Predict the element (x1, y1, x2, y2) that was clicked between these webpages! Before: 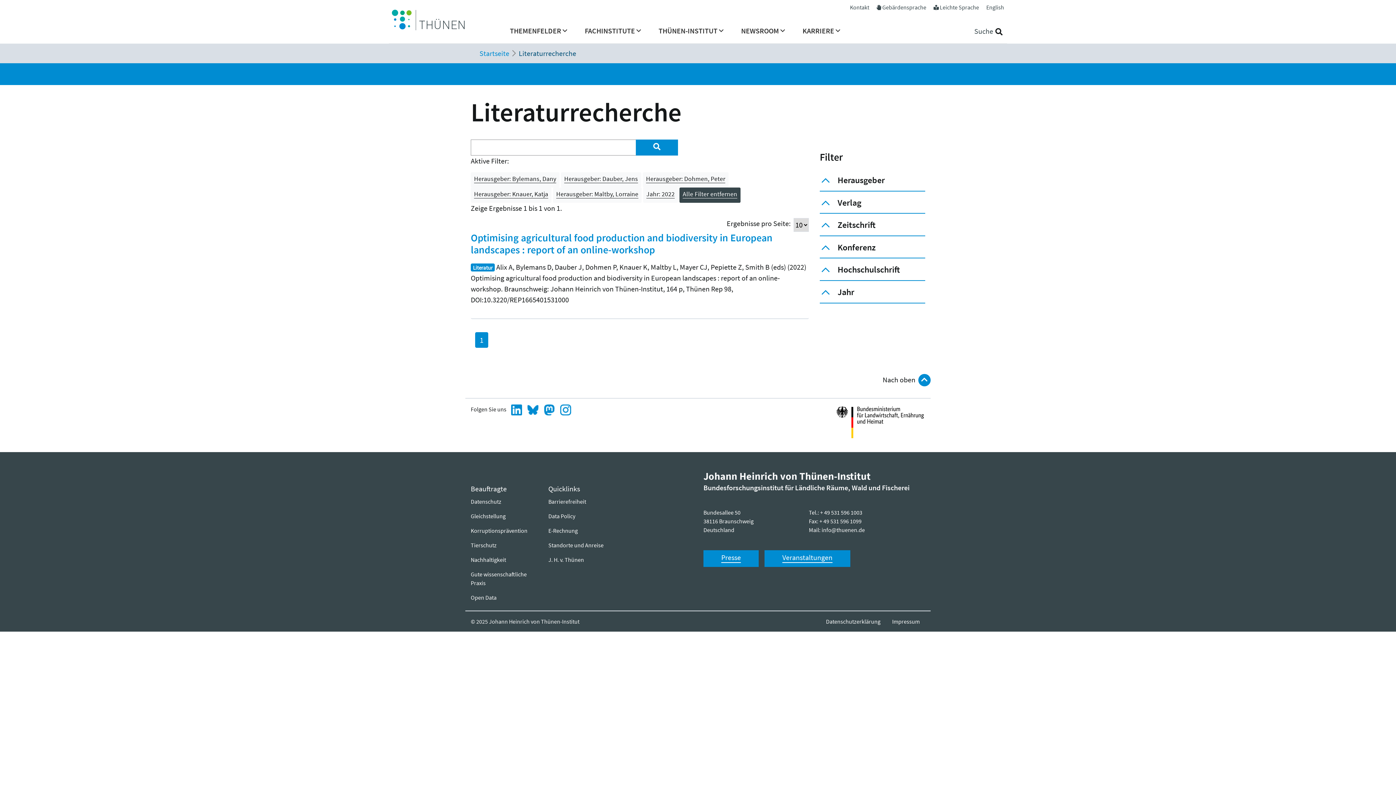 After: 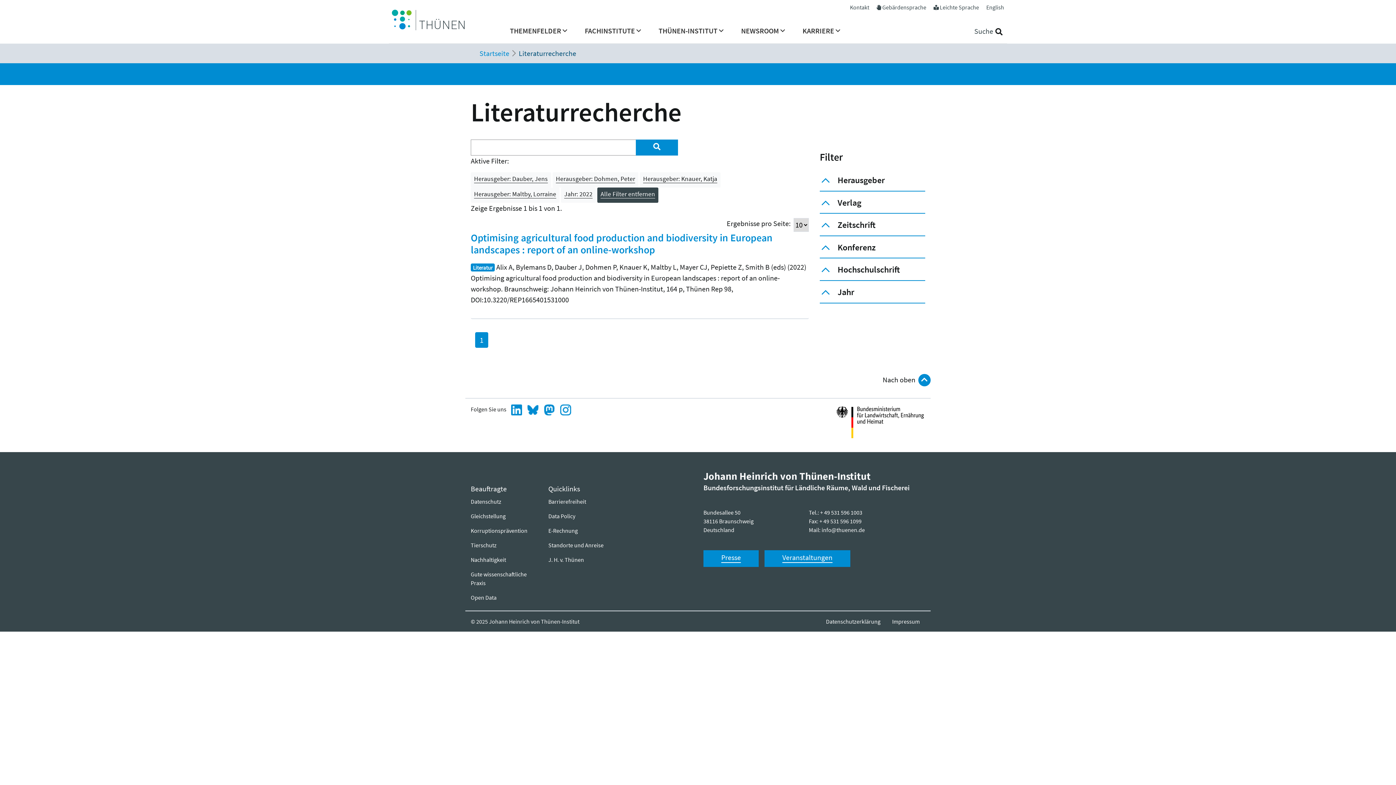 Action: label: Herausgeber: Bylemans, Dany bbox: (470, 172, 559, 187)